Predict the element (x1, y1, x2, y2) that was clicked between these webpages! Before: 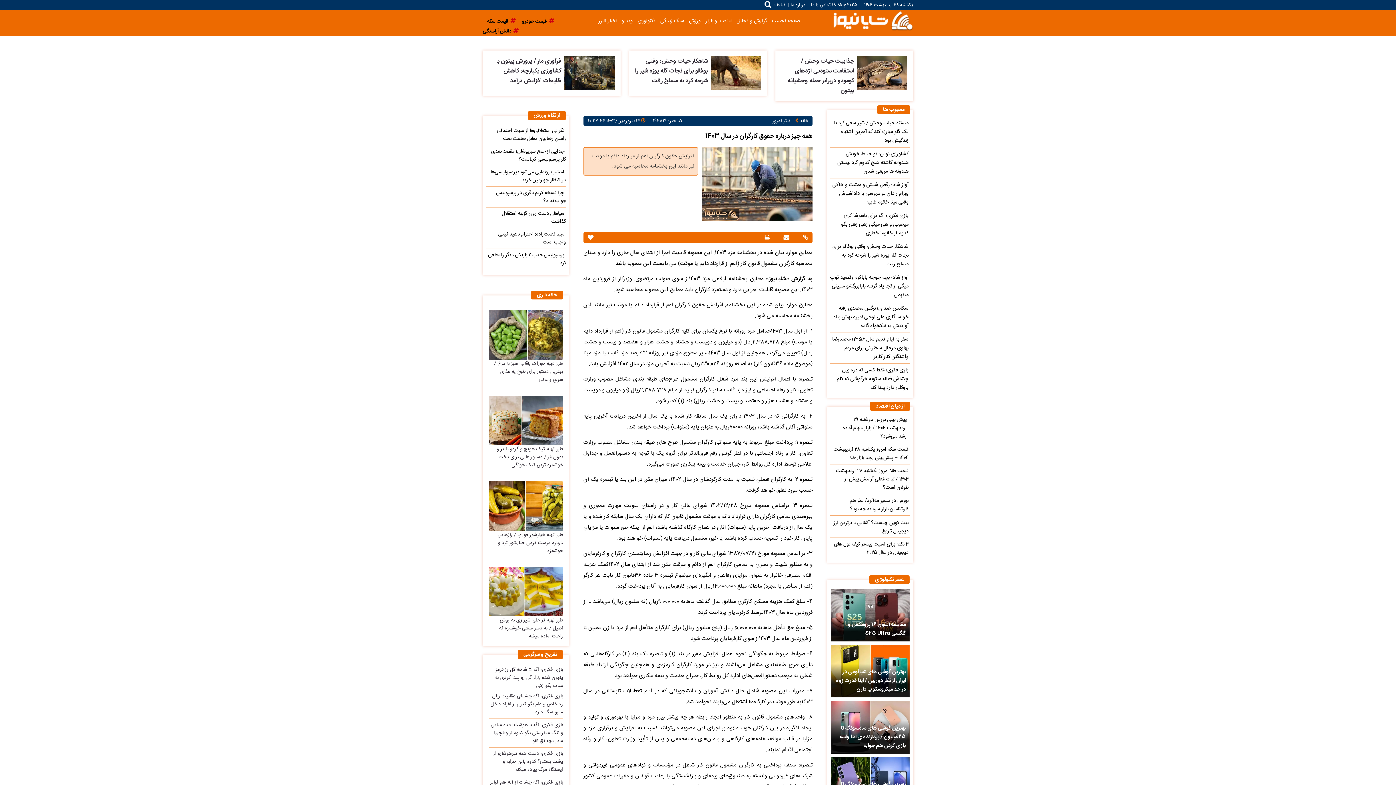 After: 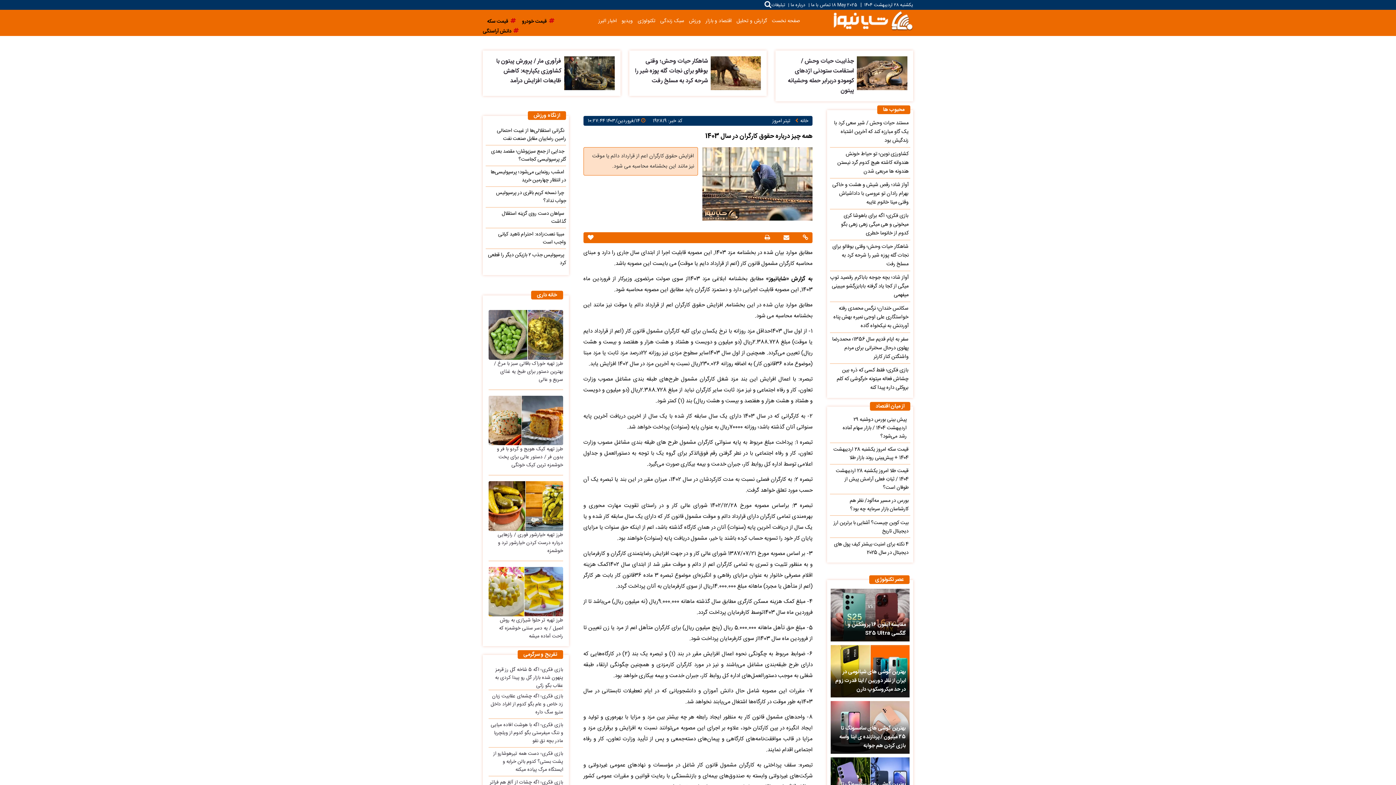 Action: bbox: (753, 233, 770, 243)